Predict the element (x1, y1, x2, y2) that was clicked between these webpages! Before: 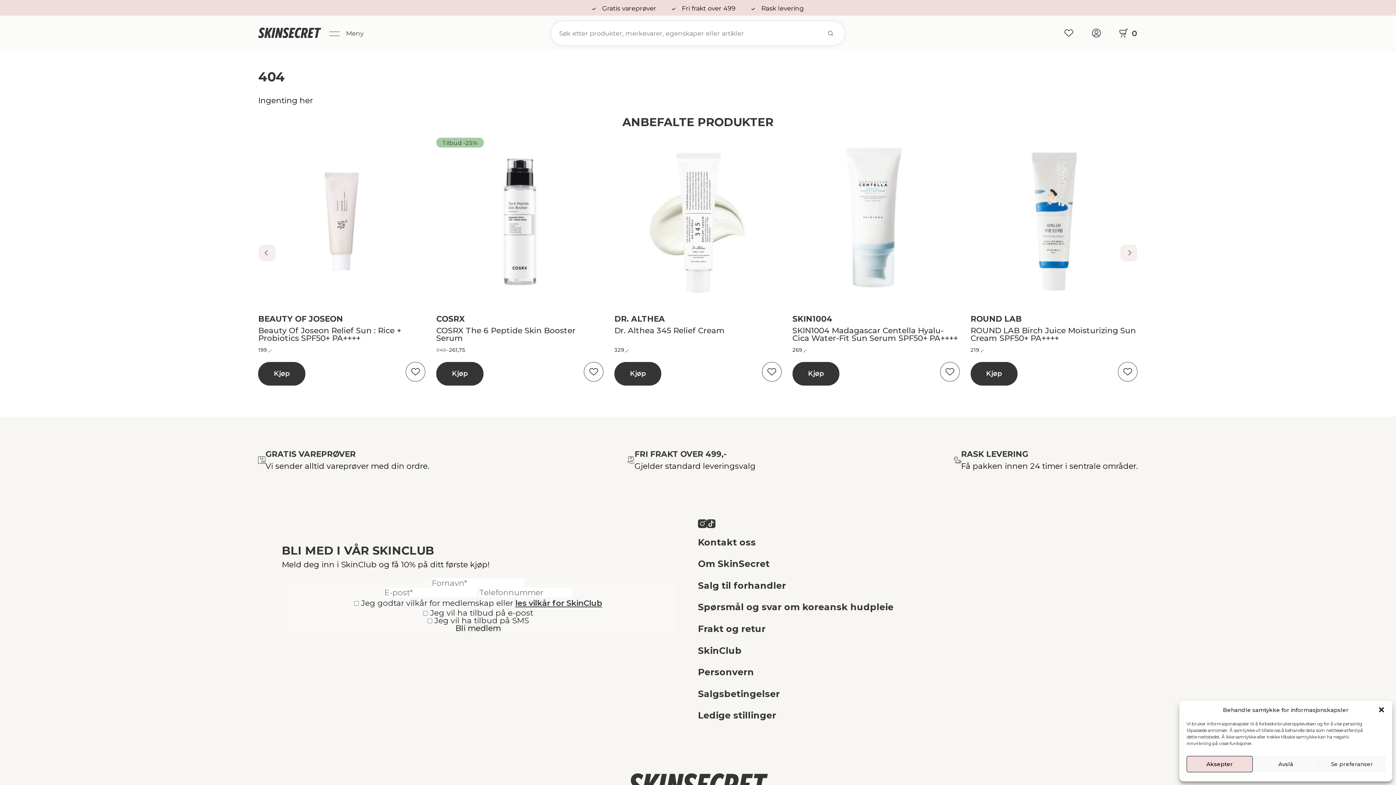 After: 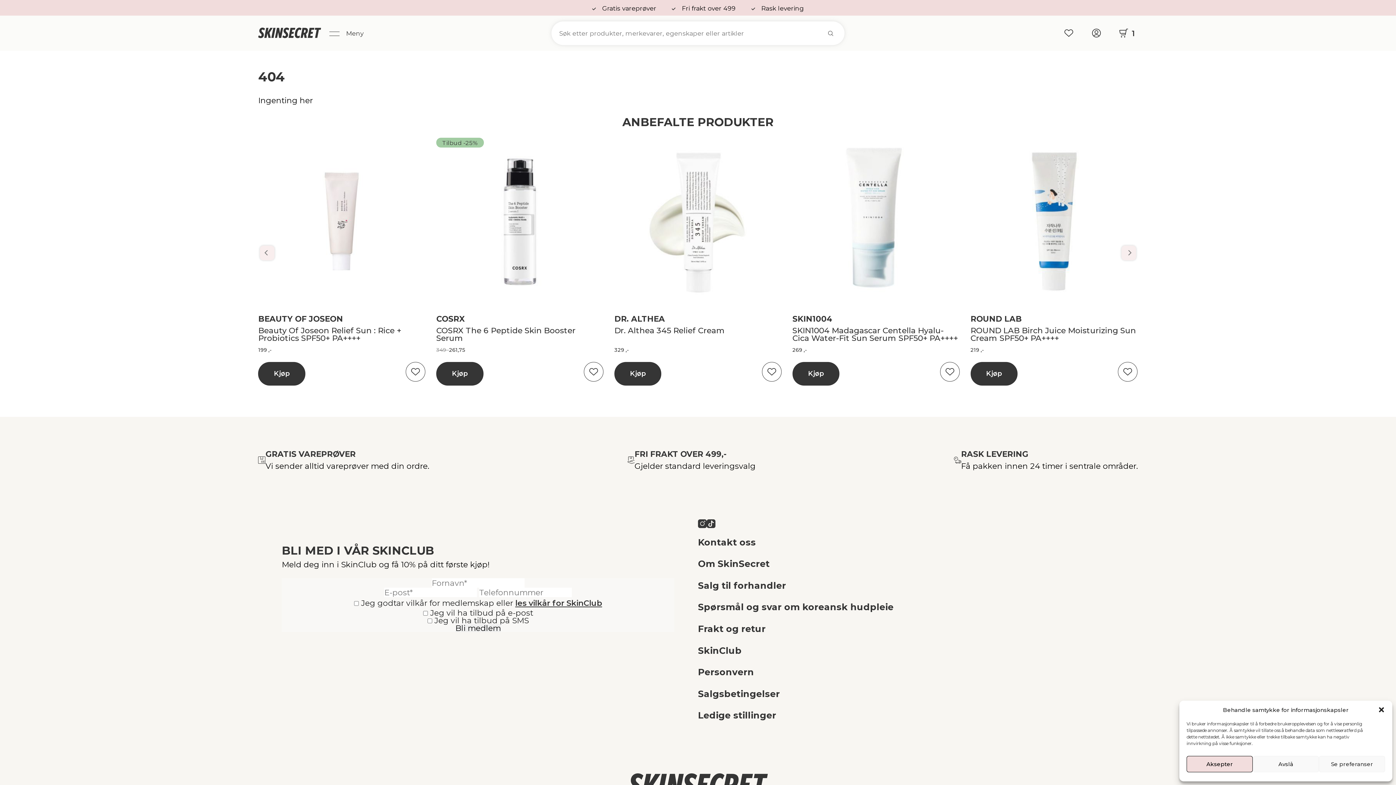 Action: bbox: (792, 362, 839, 385) label: Les mer om “Banila Co Dobbelrens Kit”